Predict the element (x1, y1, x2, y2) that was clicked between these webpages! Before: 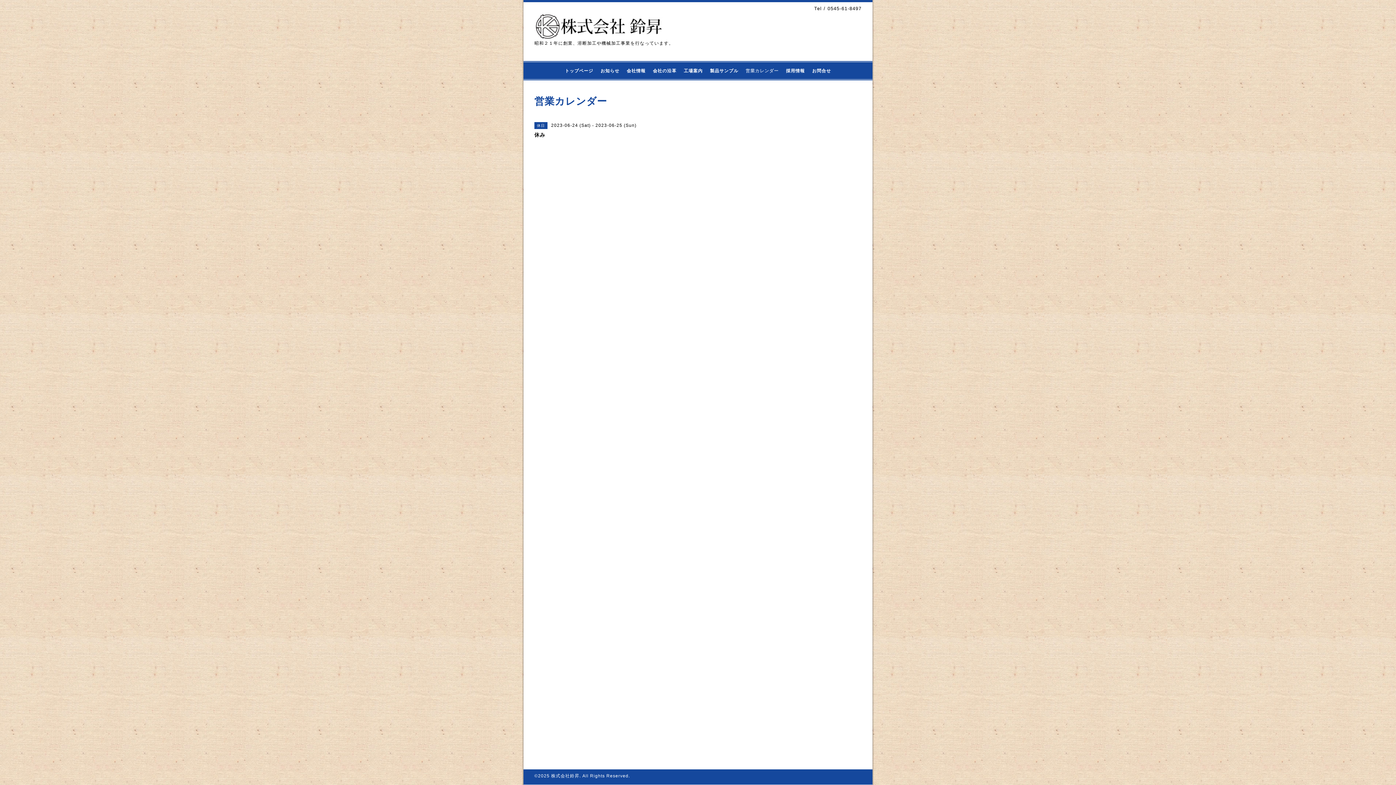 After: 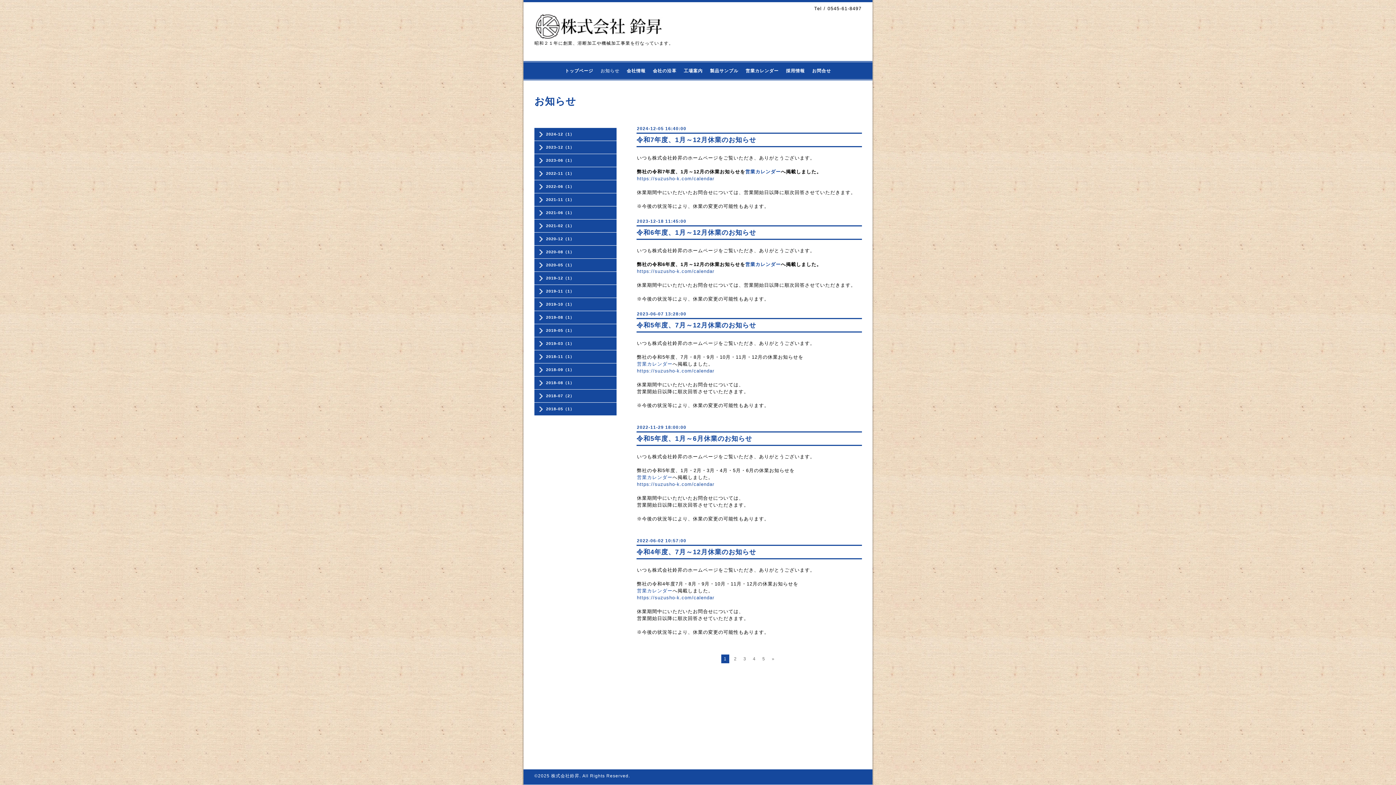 Action: bbox: (597, 66, 623, 75) label: お知らせ